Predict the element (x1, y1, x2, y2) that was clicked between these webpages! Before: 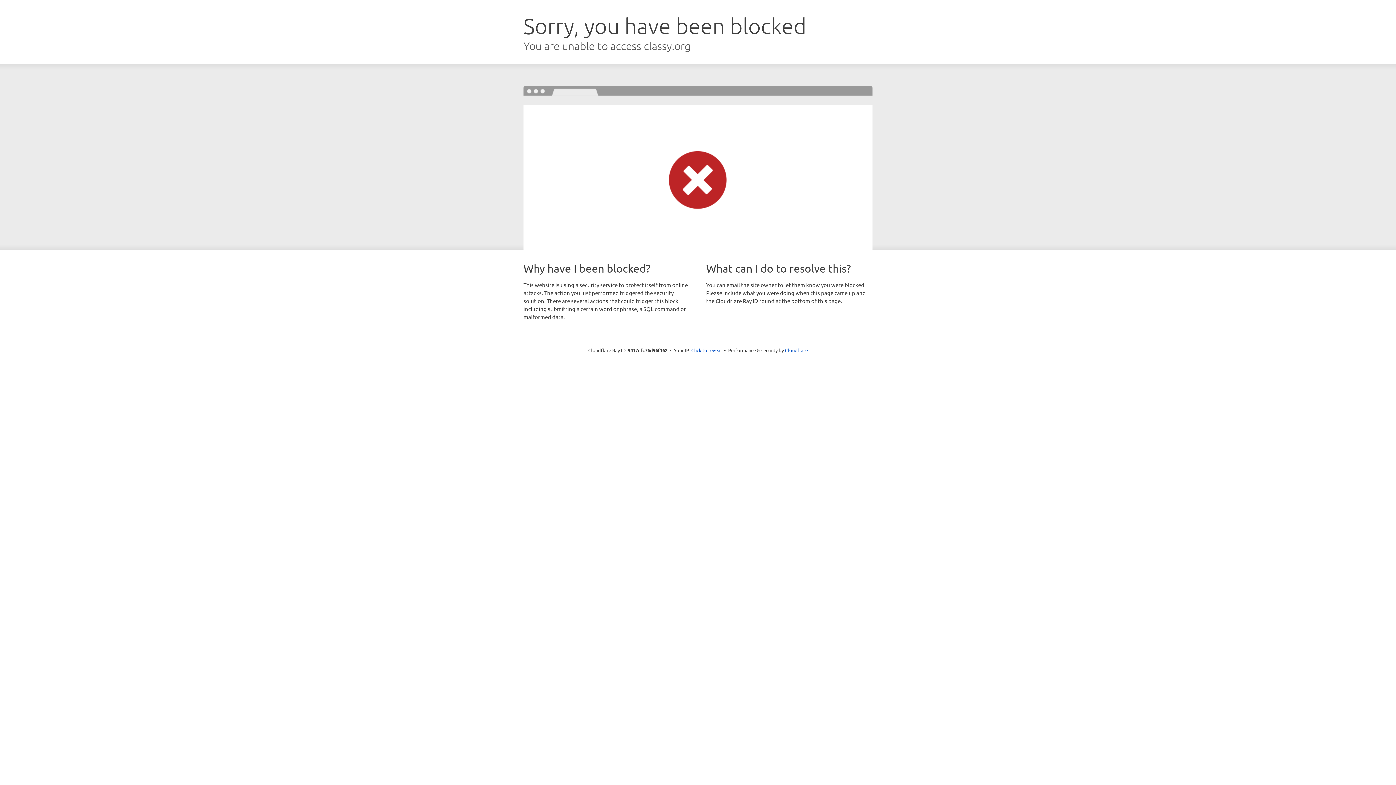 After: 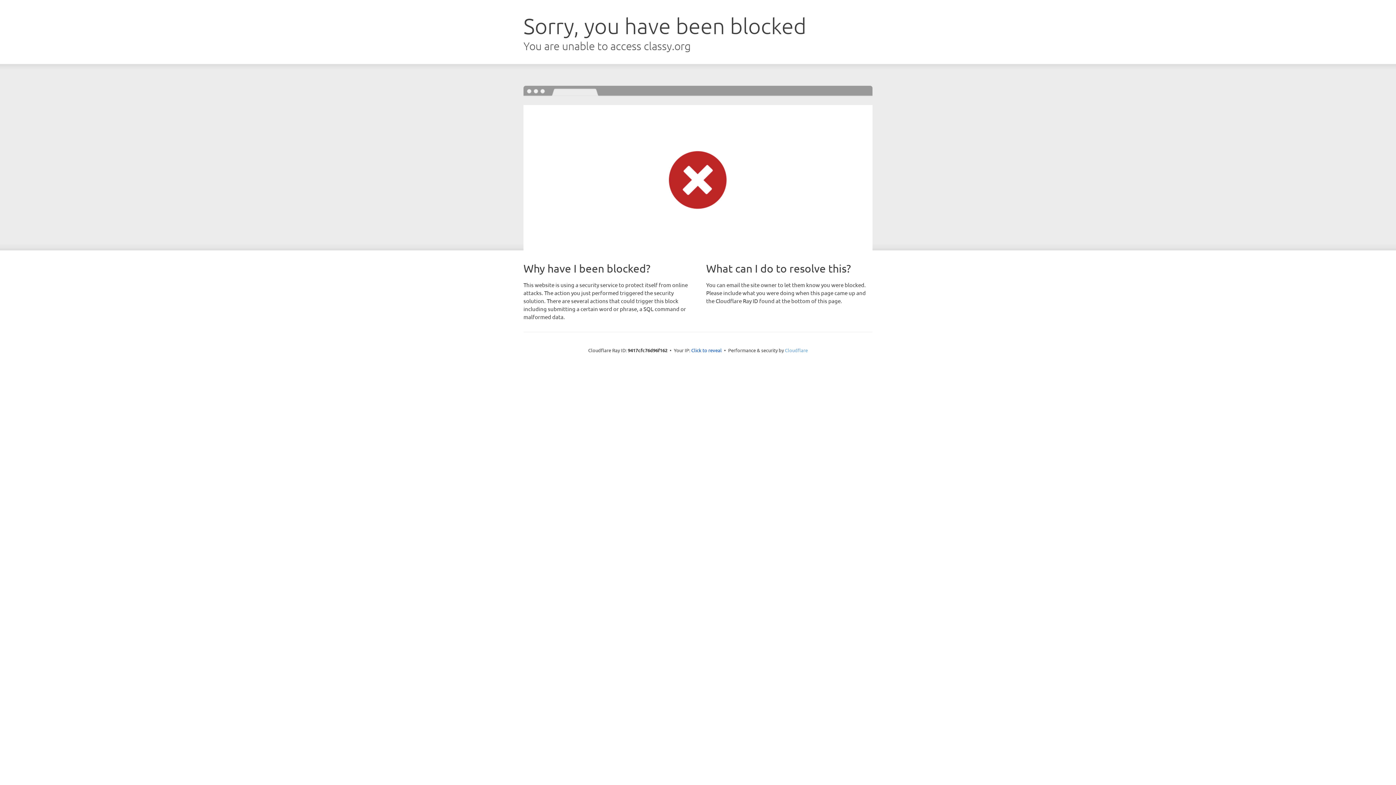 Action: label: Cloudflare bbox: (785, 347, 808, 353)